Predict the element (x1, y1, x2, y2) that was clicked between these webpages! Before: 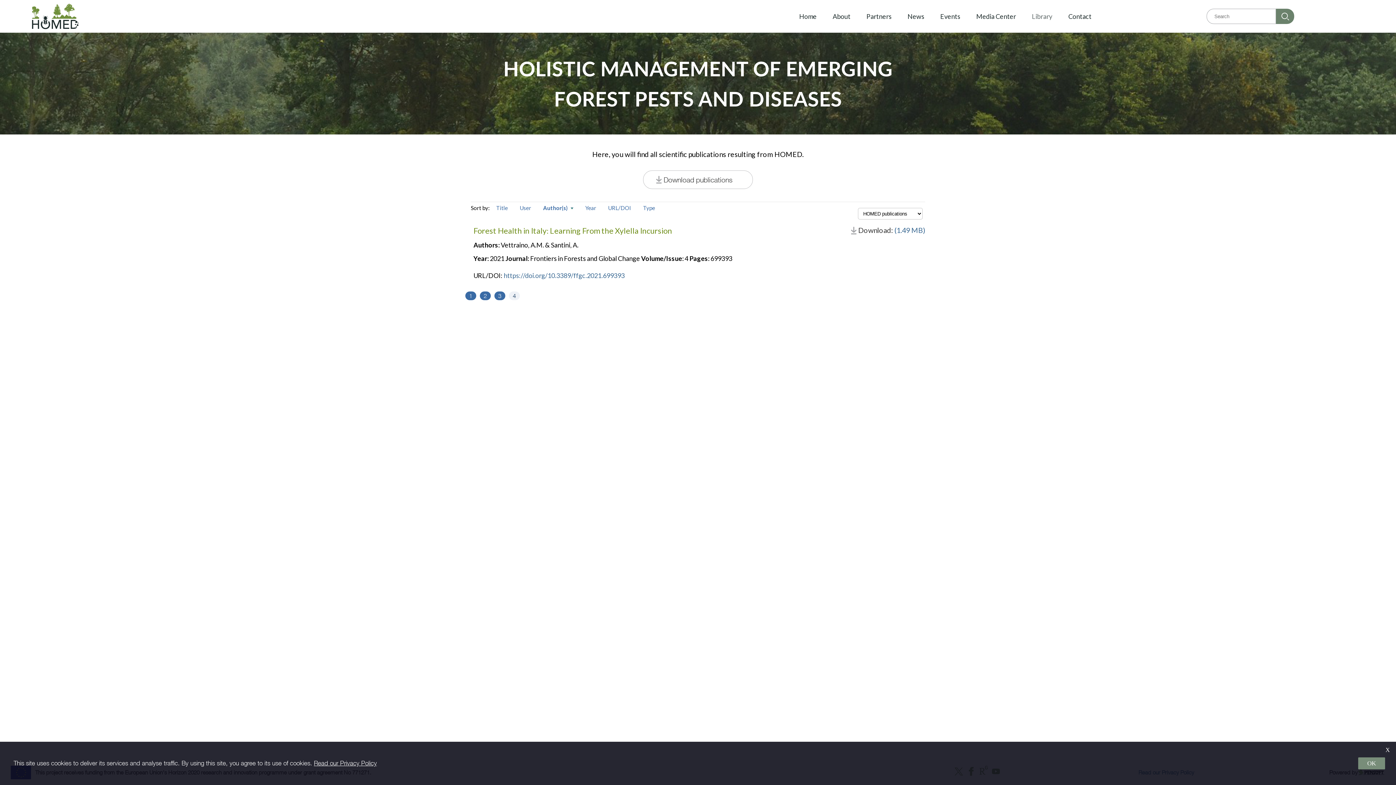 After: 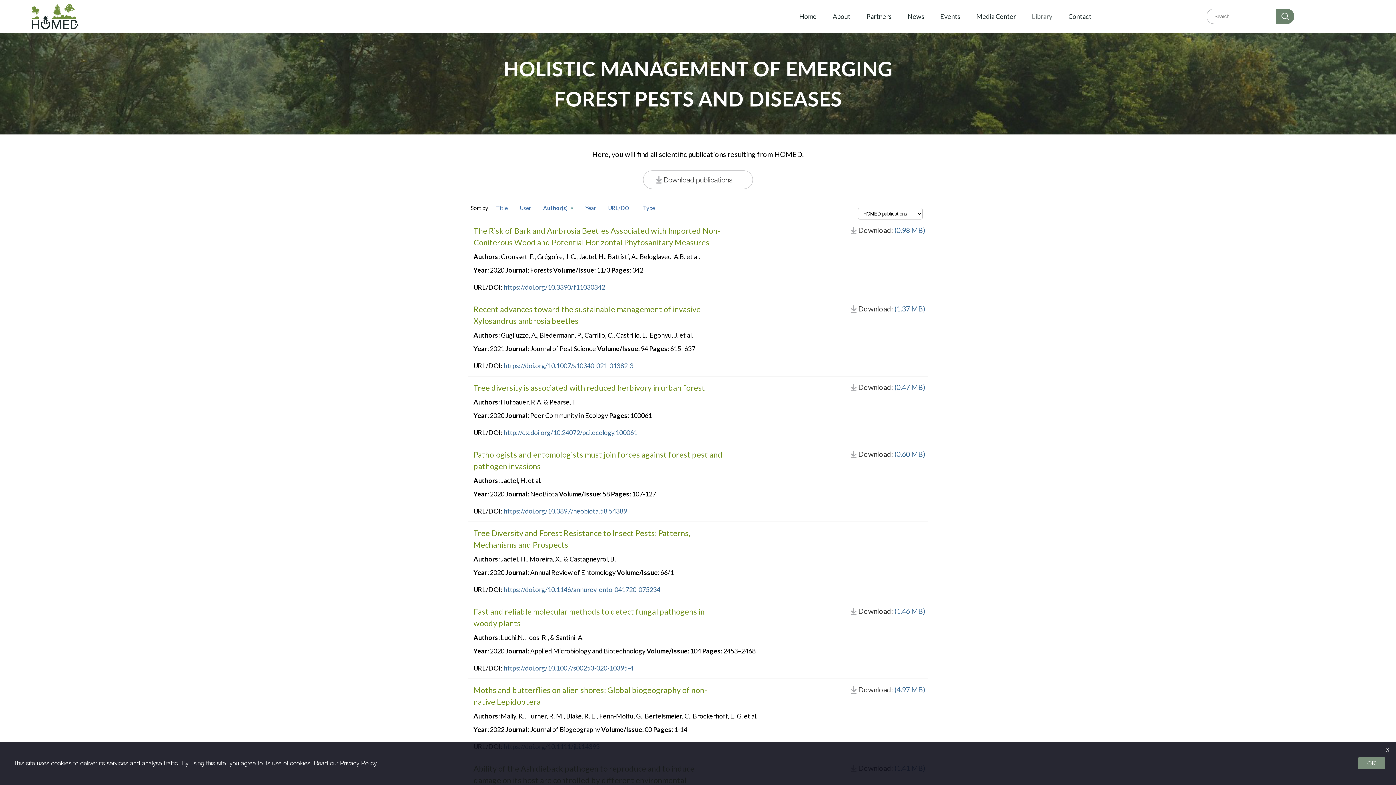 Action: bbox: (483, 292, 487, 299) label: 2